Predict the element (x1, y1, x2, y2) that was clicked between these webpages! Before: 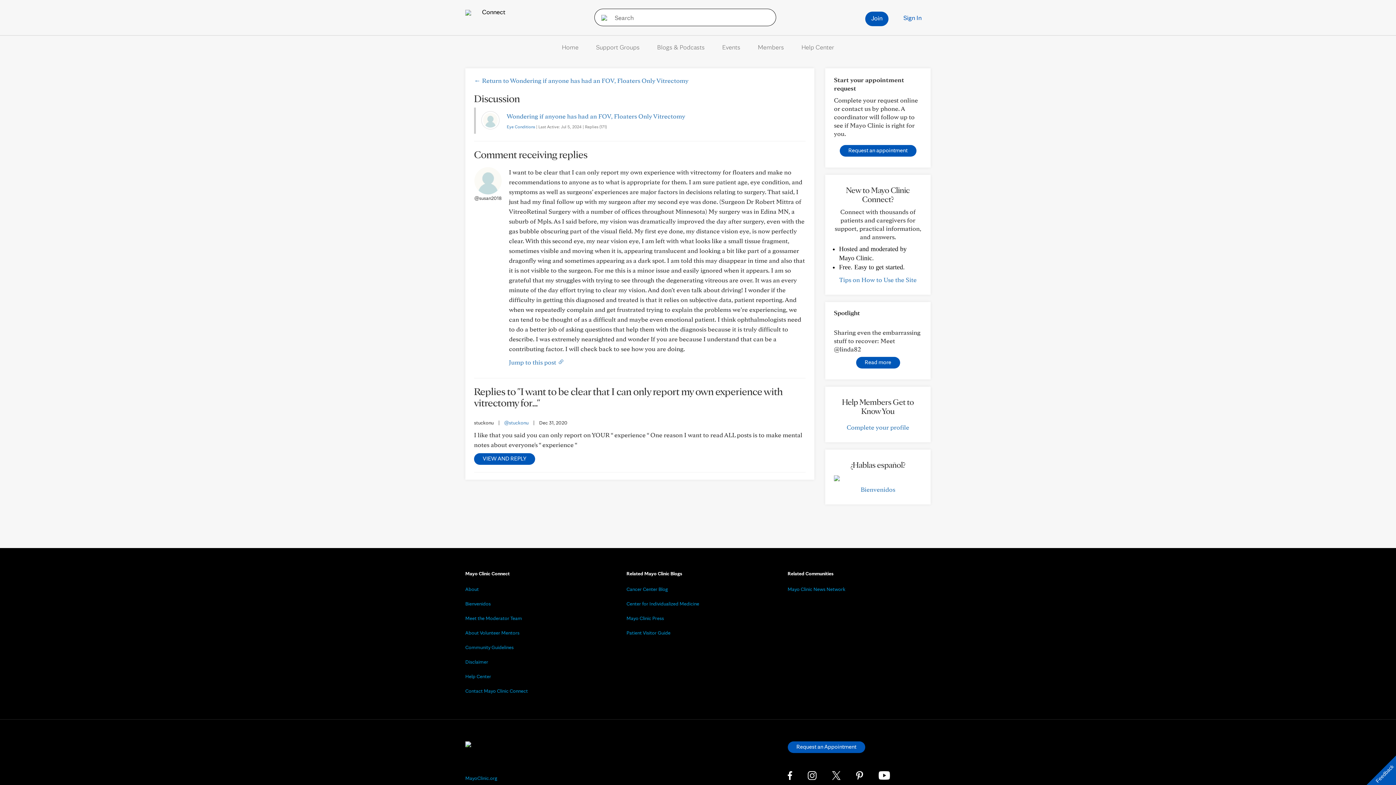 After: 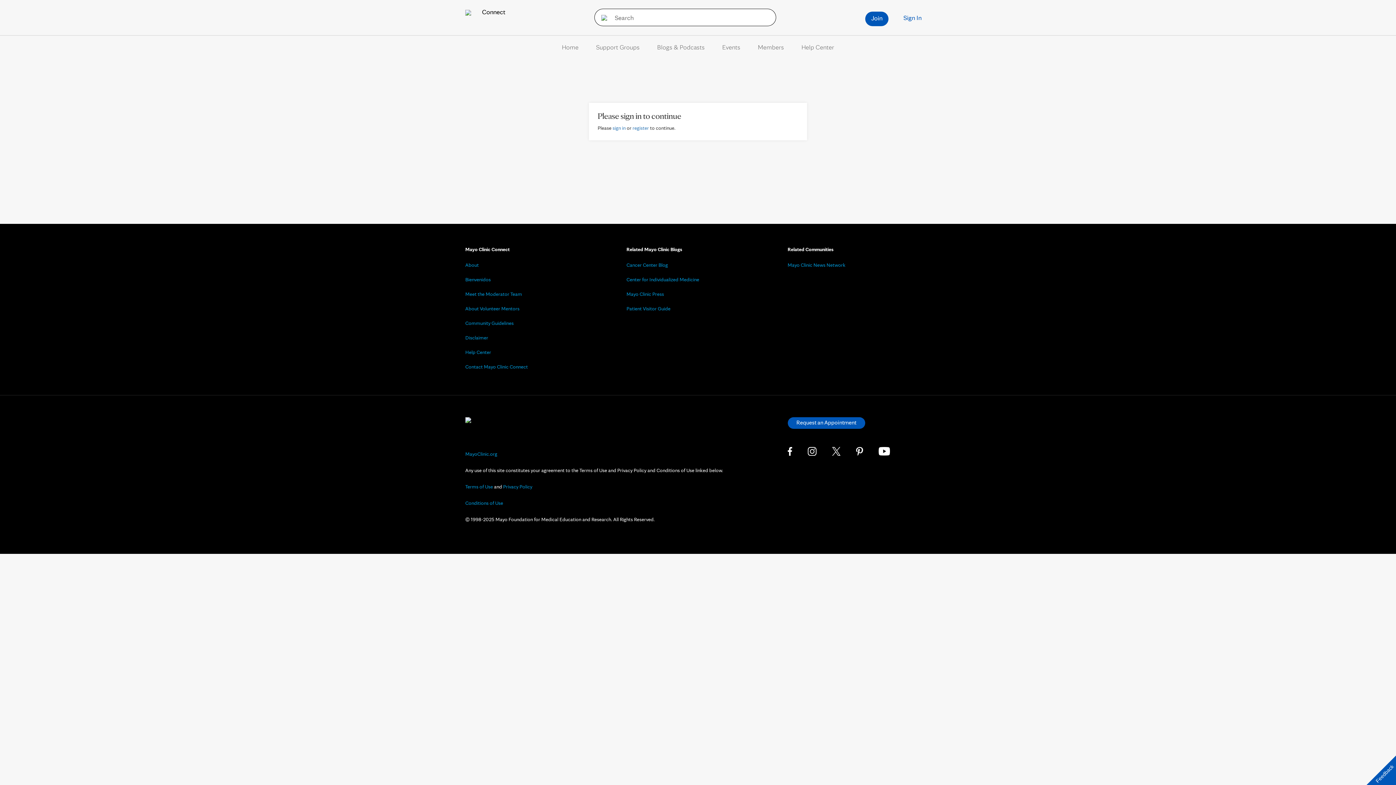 Action: bbox: (481, 116, 499, 122)